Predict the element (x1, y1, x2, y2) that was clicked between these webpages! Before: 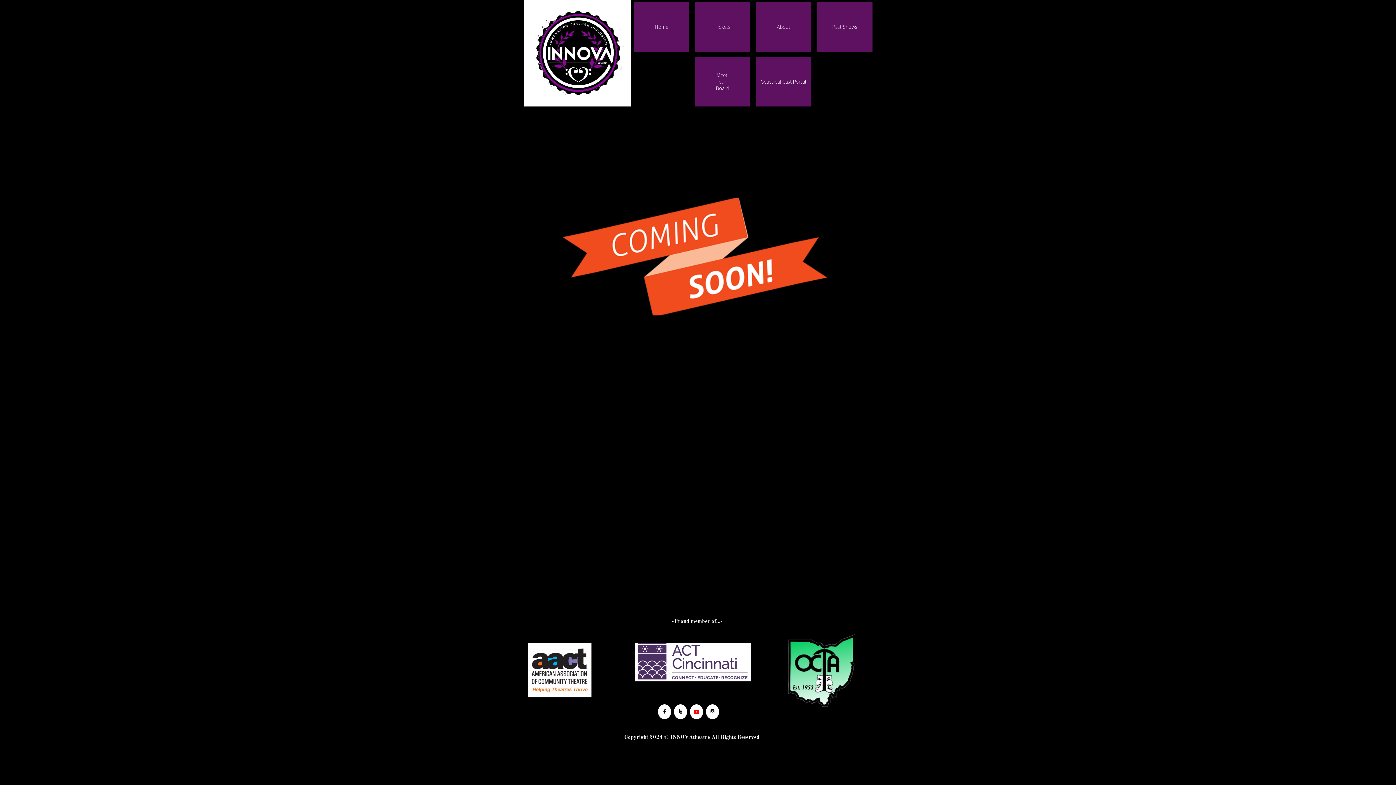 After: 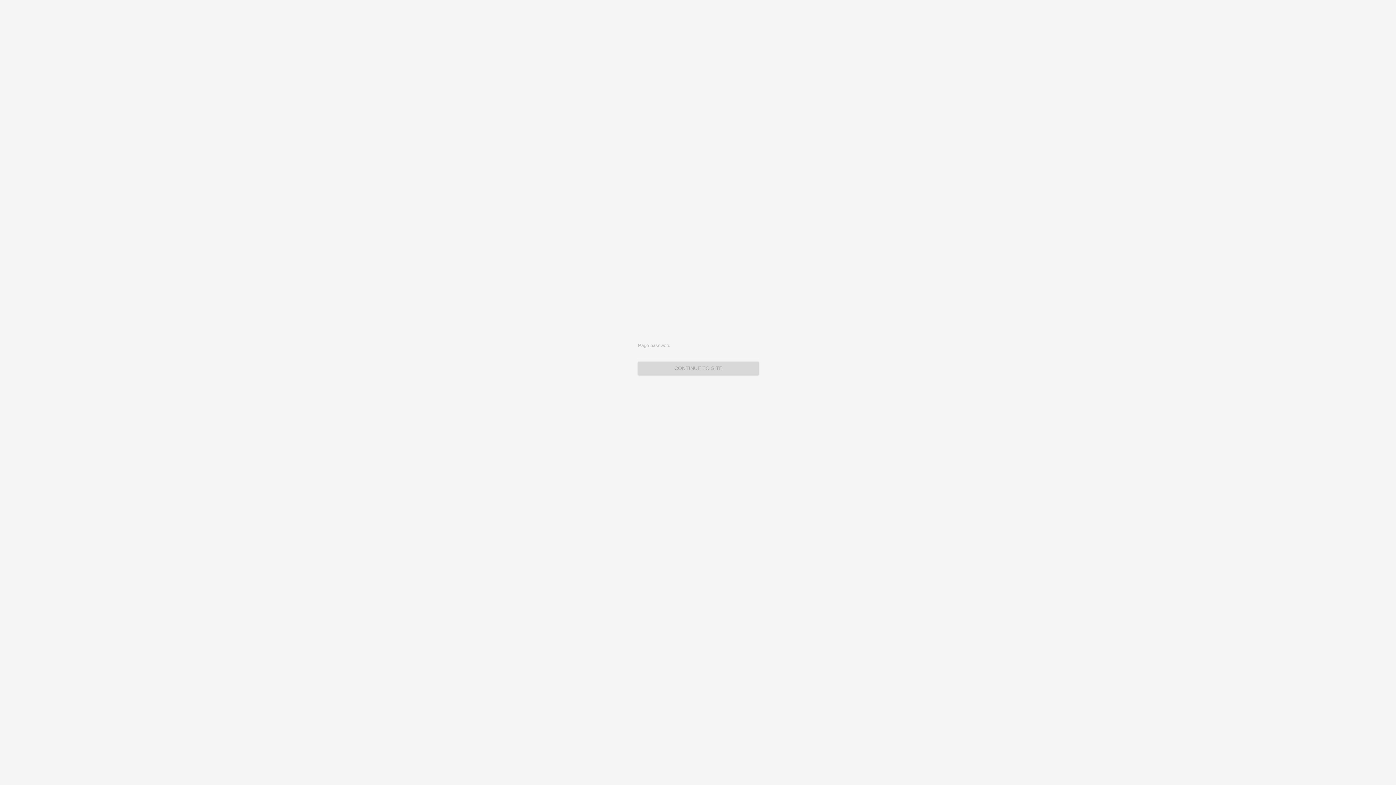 Action: bbox: (756, 57, 811, 106) label: Seussical Cast Portal